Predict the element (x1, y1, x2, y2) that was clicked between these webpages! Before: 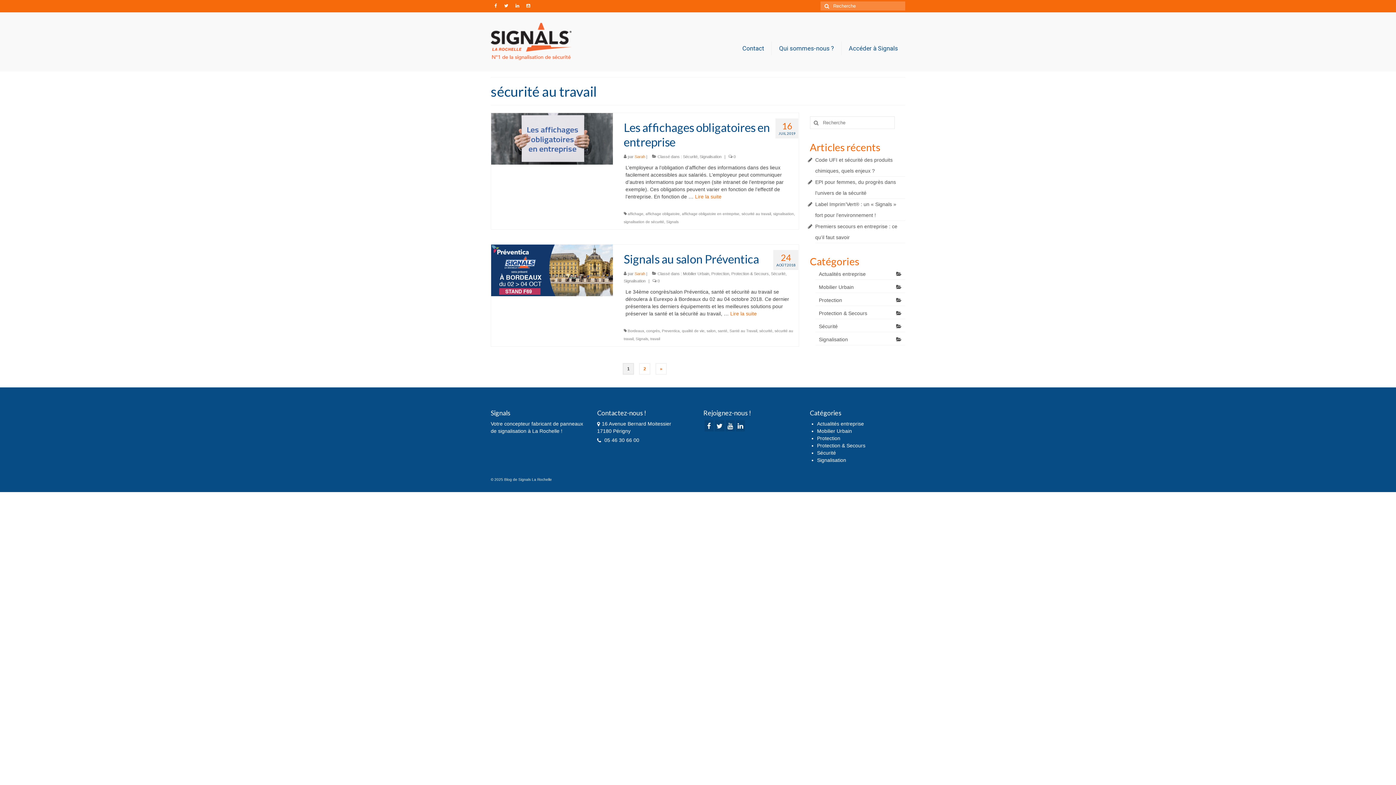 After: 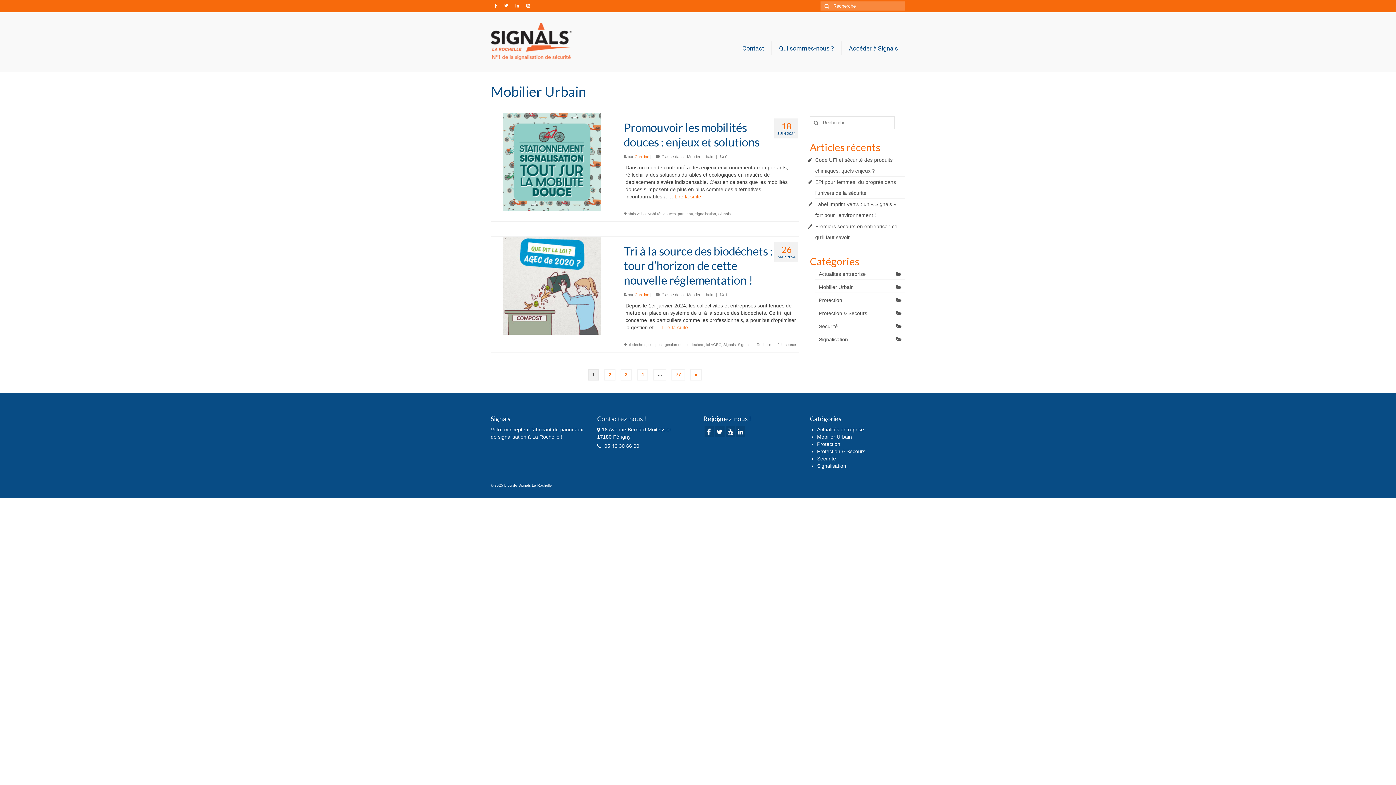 Action: bbox: (815, 281, 905, 293) label: Mobilier Urbain